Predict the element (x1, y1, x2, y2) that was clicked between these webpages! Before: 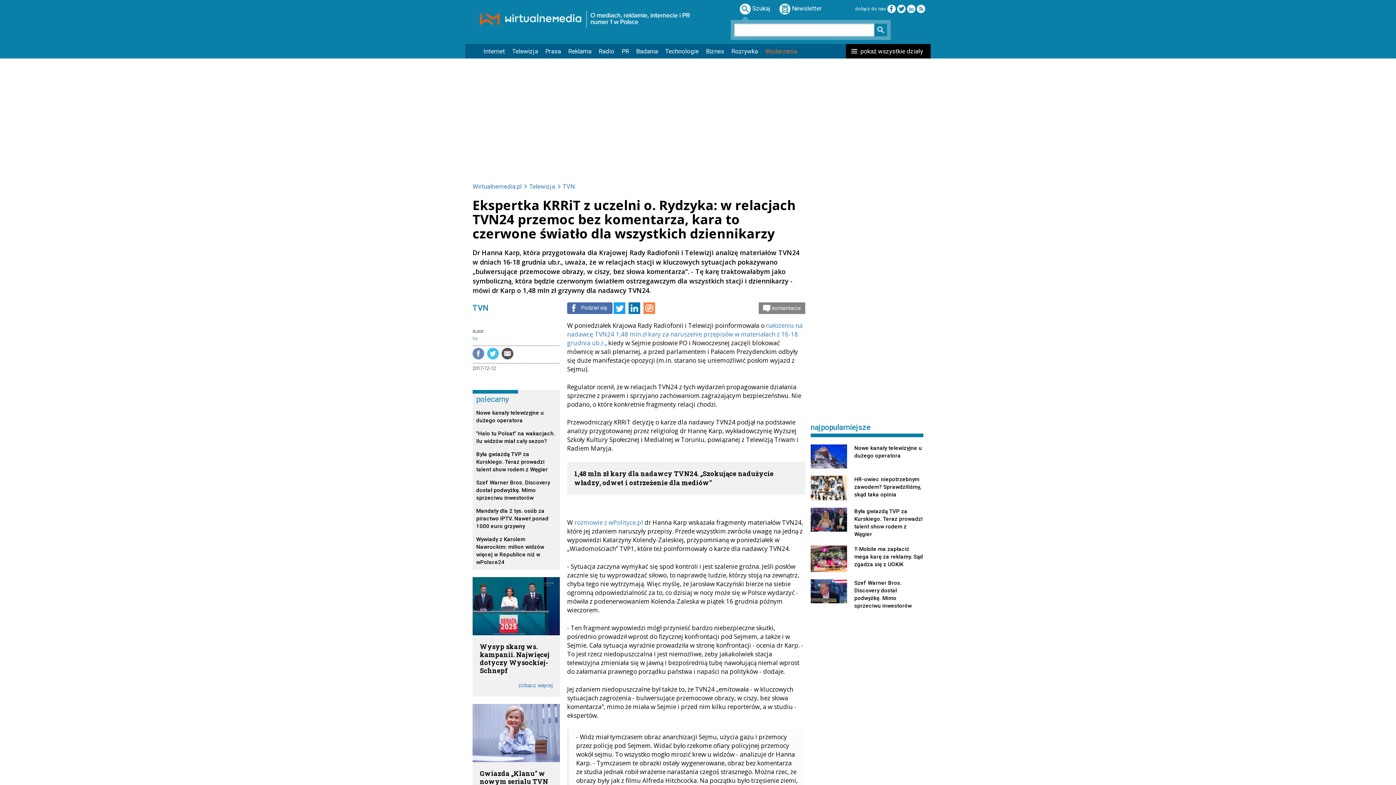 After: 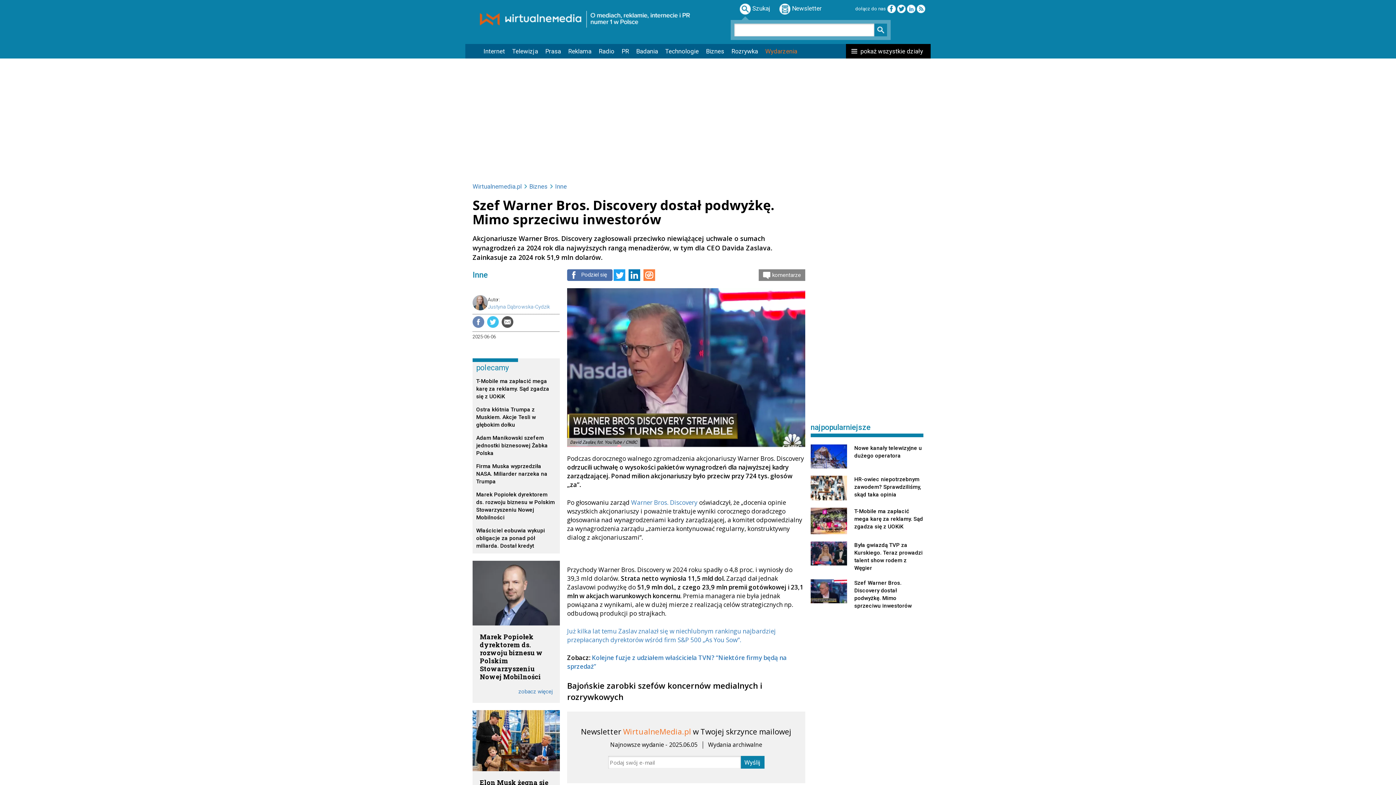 Action: bbox: (810, 579, 923, 610) label: Szef Warner Bros. Discovery dostał podwyżkę. Mimo sprzeciwu inwestorów